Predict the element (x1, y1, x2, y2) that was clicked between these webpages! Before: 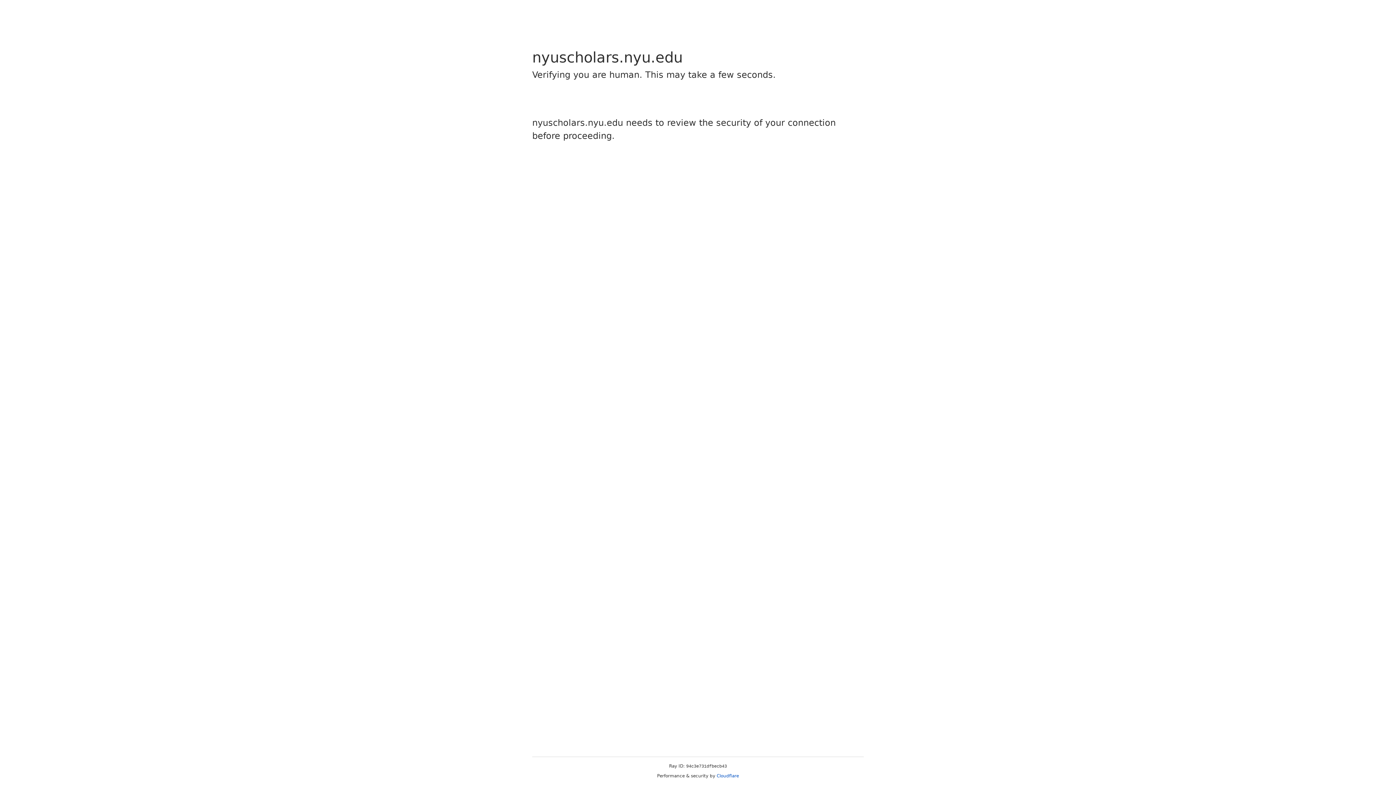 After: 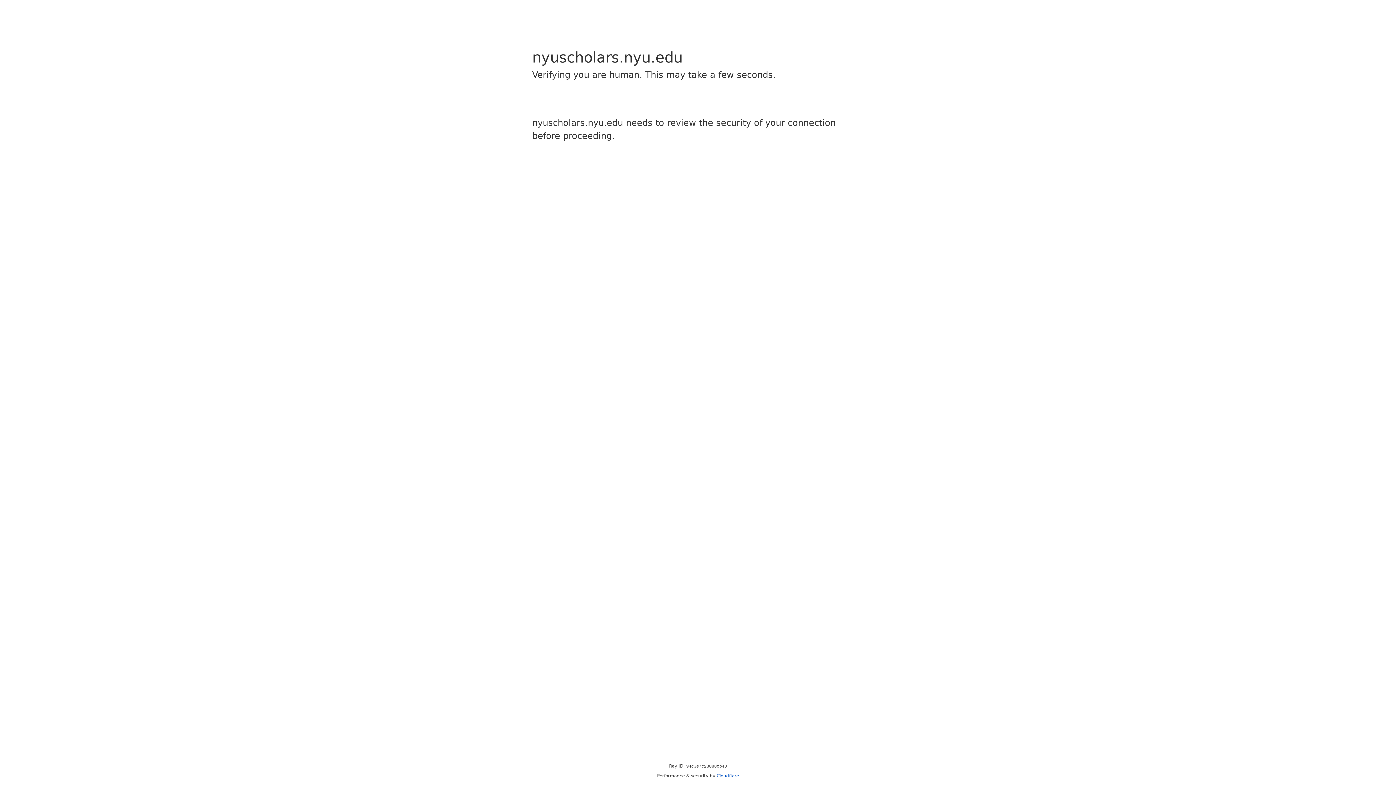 Action: bbox: (716, 773, 739, 778) label: Cloudflare